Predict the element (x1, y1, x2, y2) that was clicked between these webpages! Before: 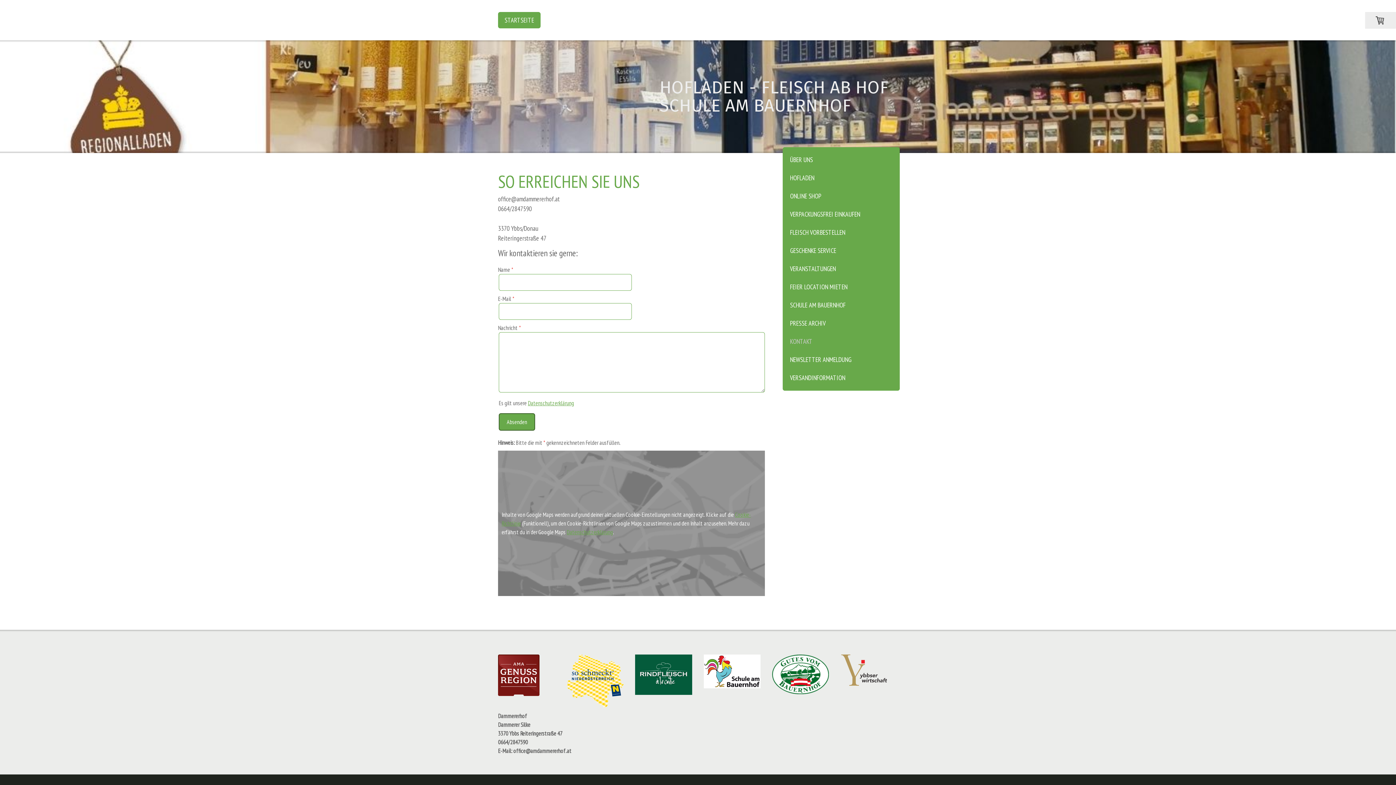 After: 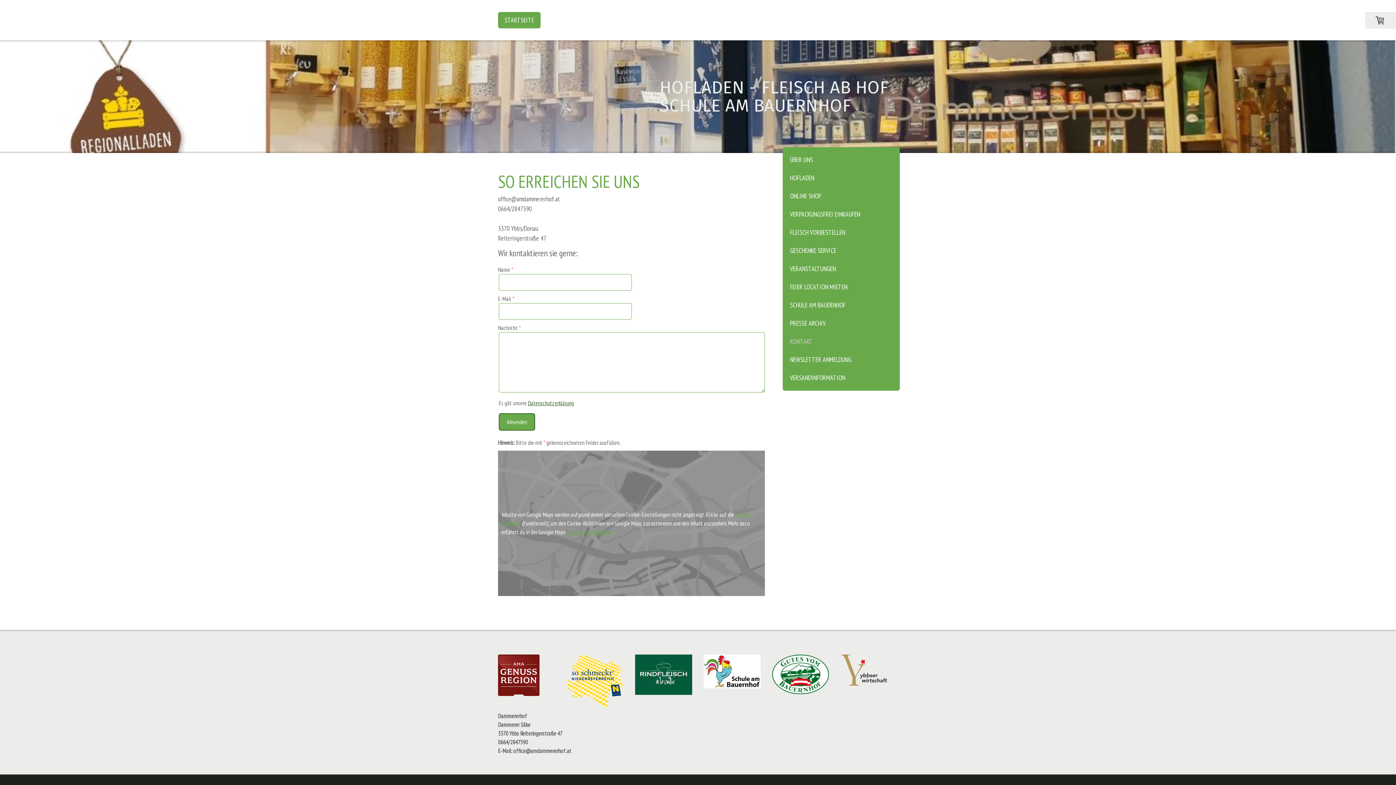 Action: bbox: (528, 399, 574, 406) label: Datenschutzerklärung